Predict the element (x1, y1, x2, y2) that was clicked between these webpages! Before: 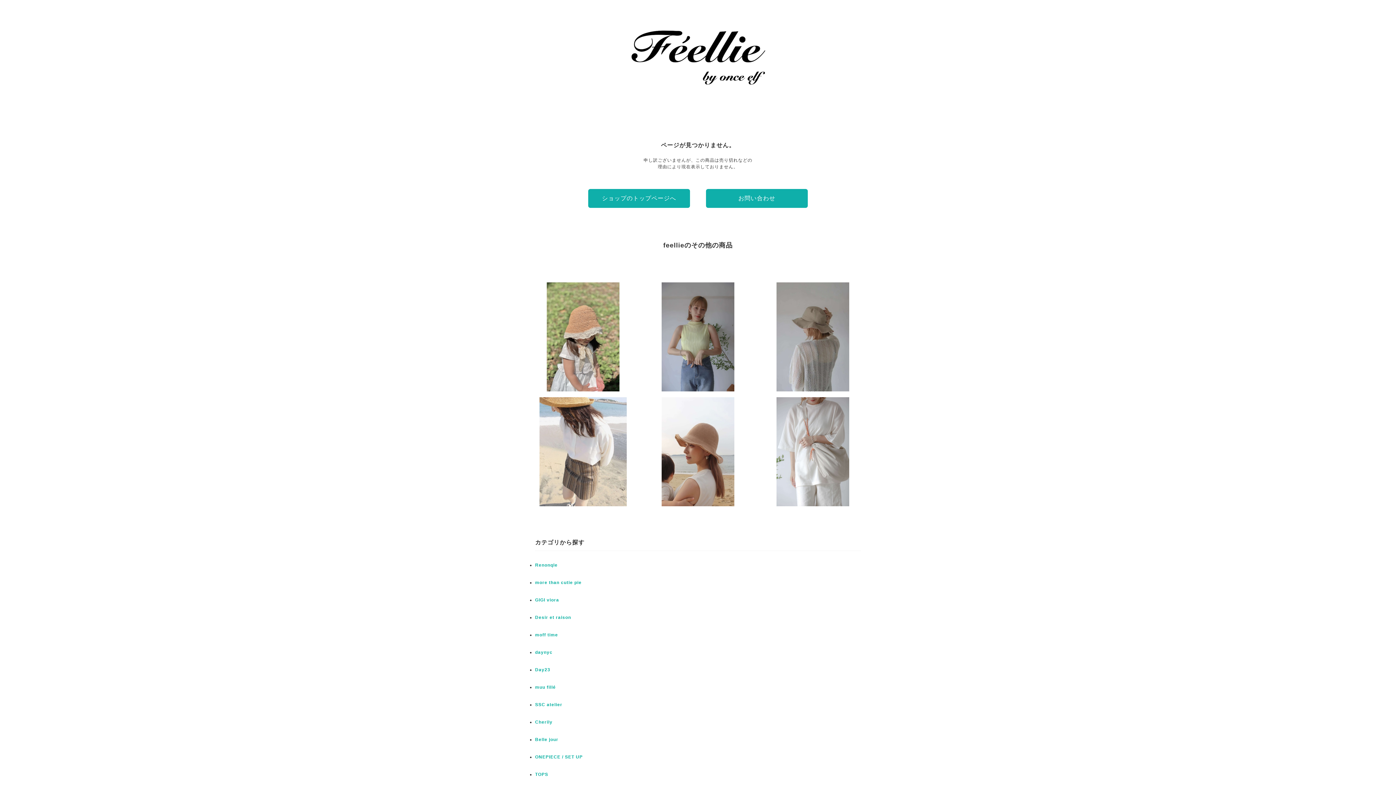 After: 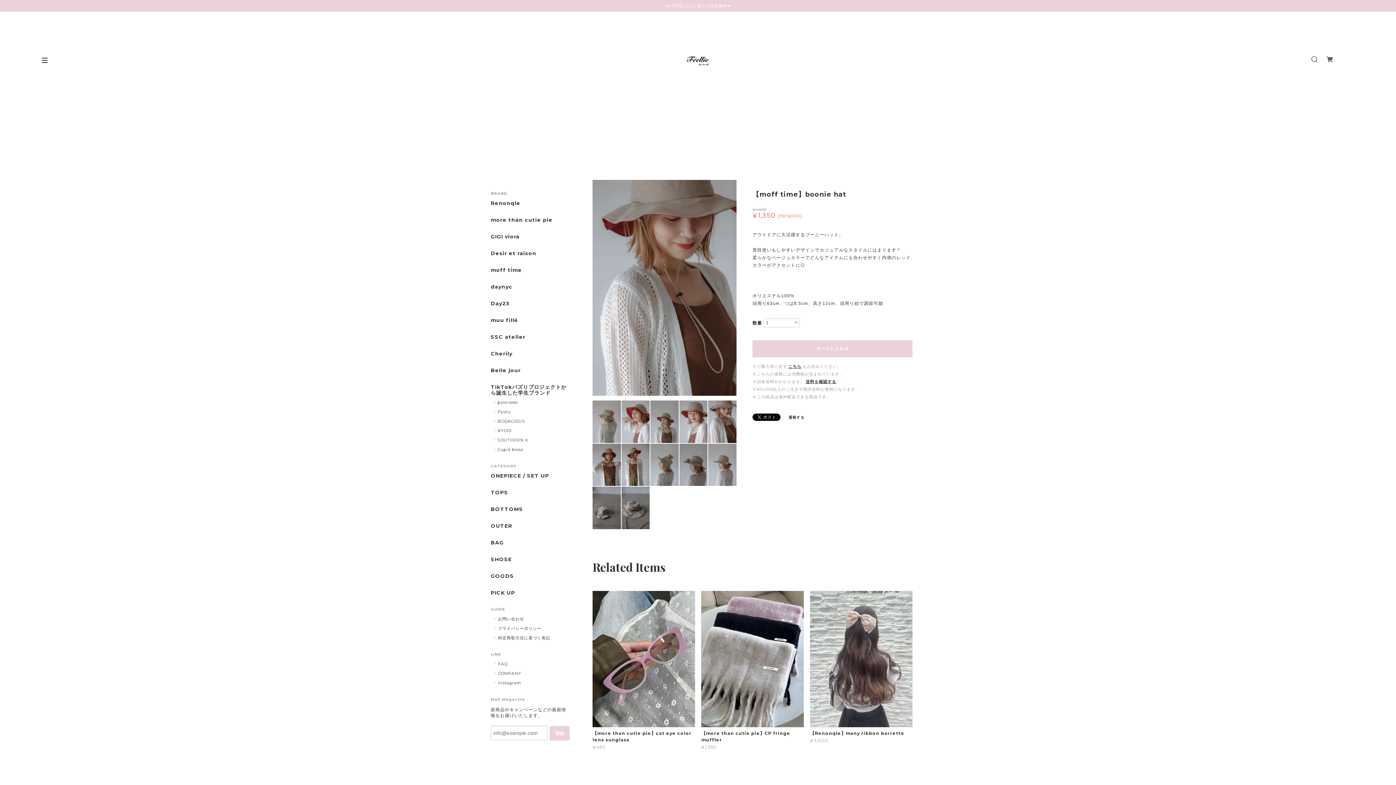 Action: label: 【moff time】boonie hat
¥1,350 bbox: (758, 282, 867, 391)